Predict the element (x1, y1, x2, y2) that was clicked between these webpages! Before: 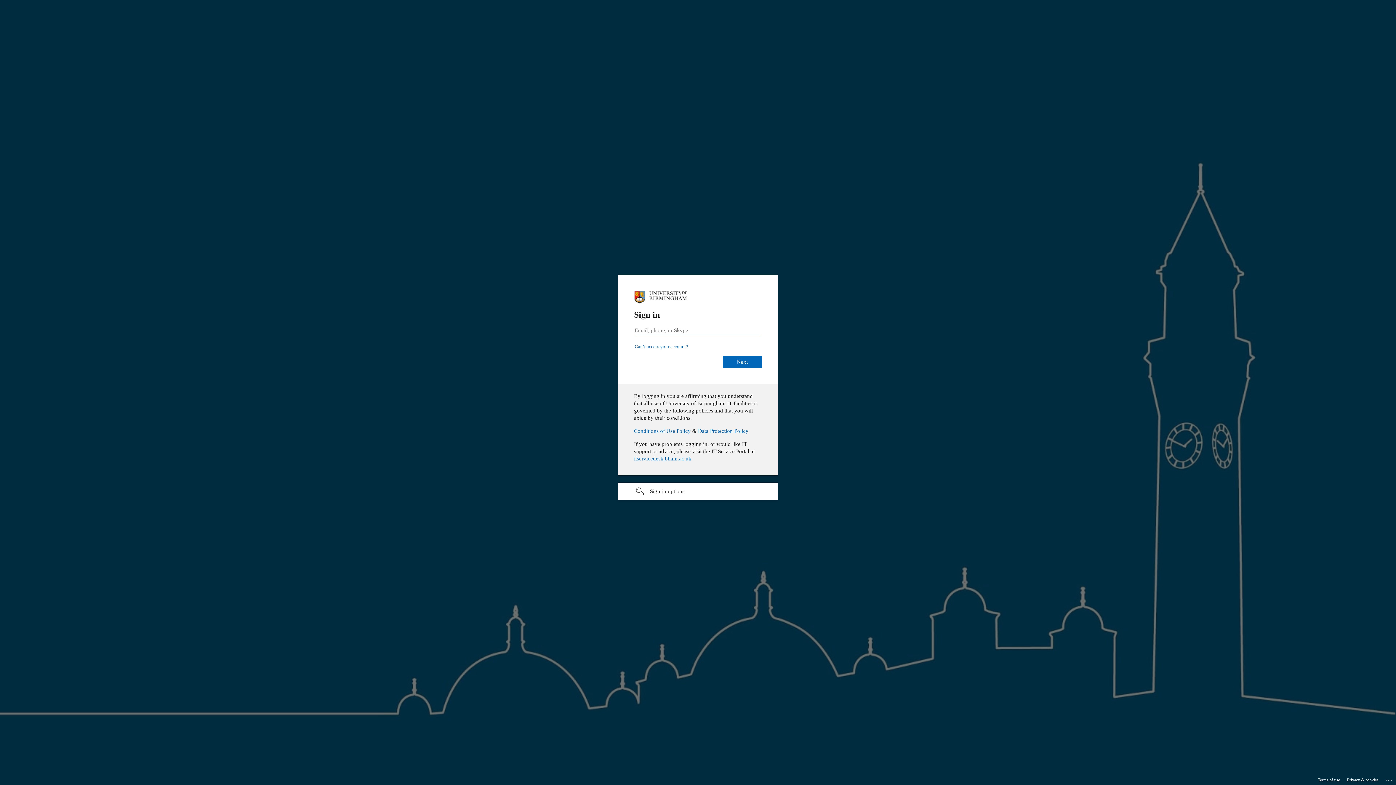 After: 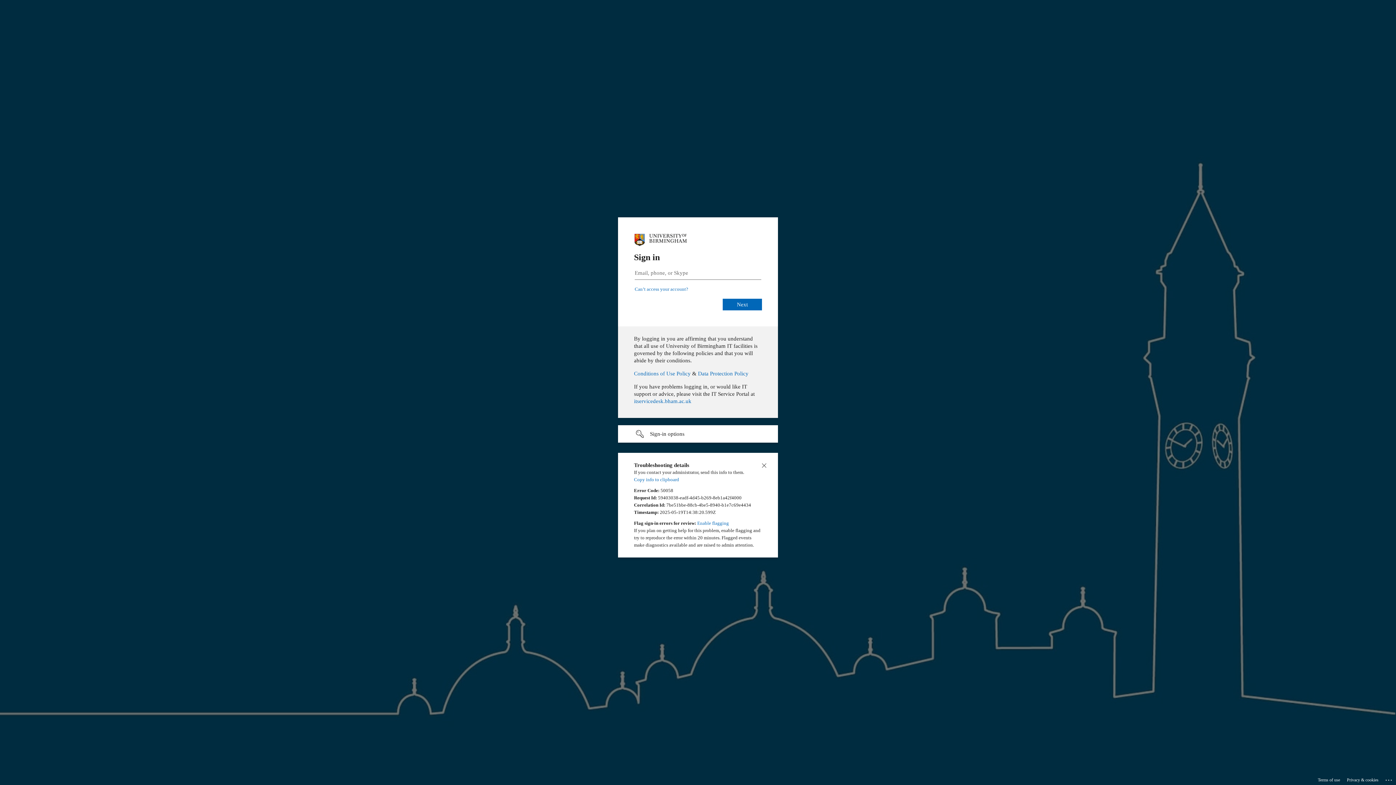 Action: bbox: (1385, 775, 1393, 783) label: Click here for troubleshooting information